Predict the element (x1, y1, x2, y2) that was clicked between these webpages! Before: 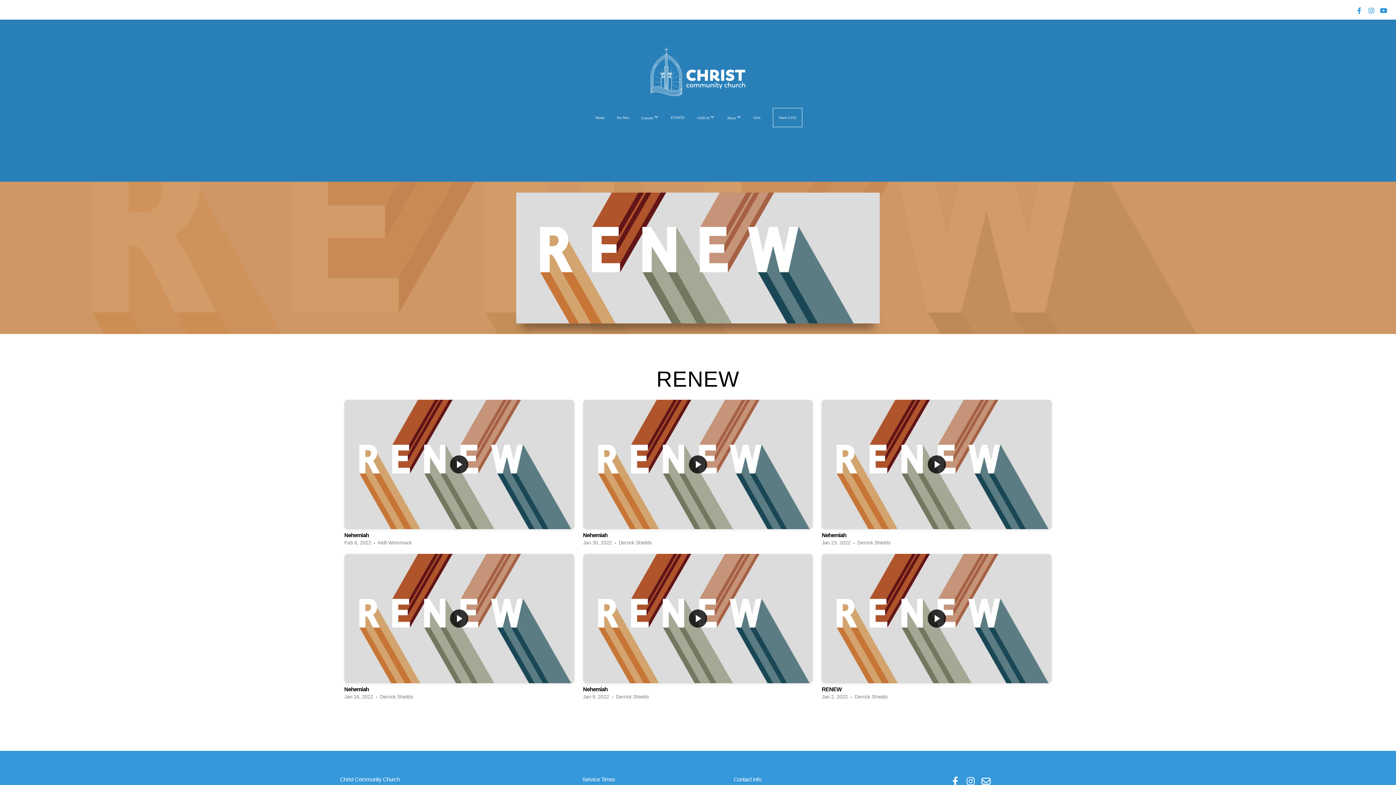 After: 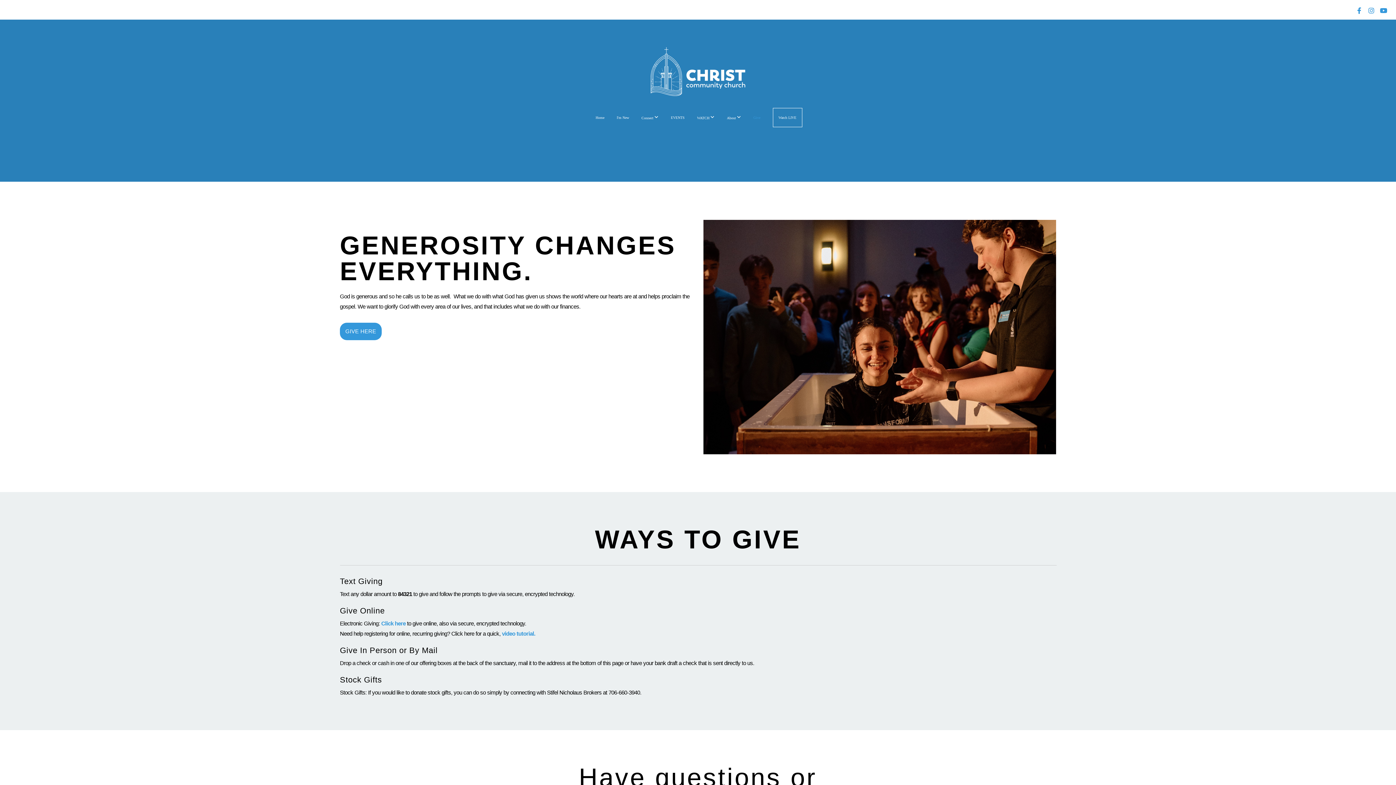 Action: label: Give bbox: (748, 108, 766, 126)